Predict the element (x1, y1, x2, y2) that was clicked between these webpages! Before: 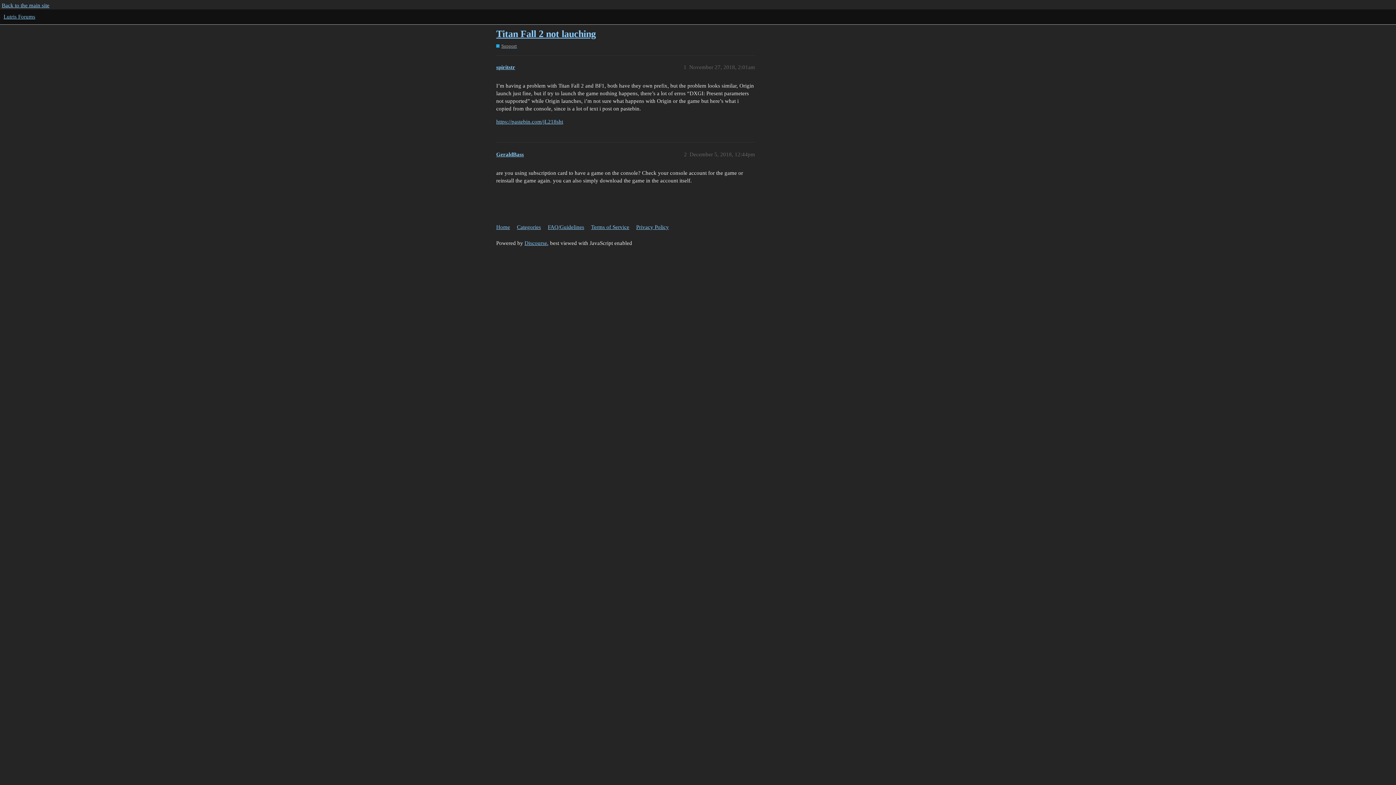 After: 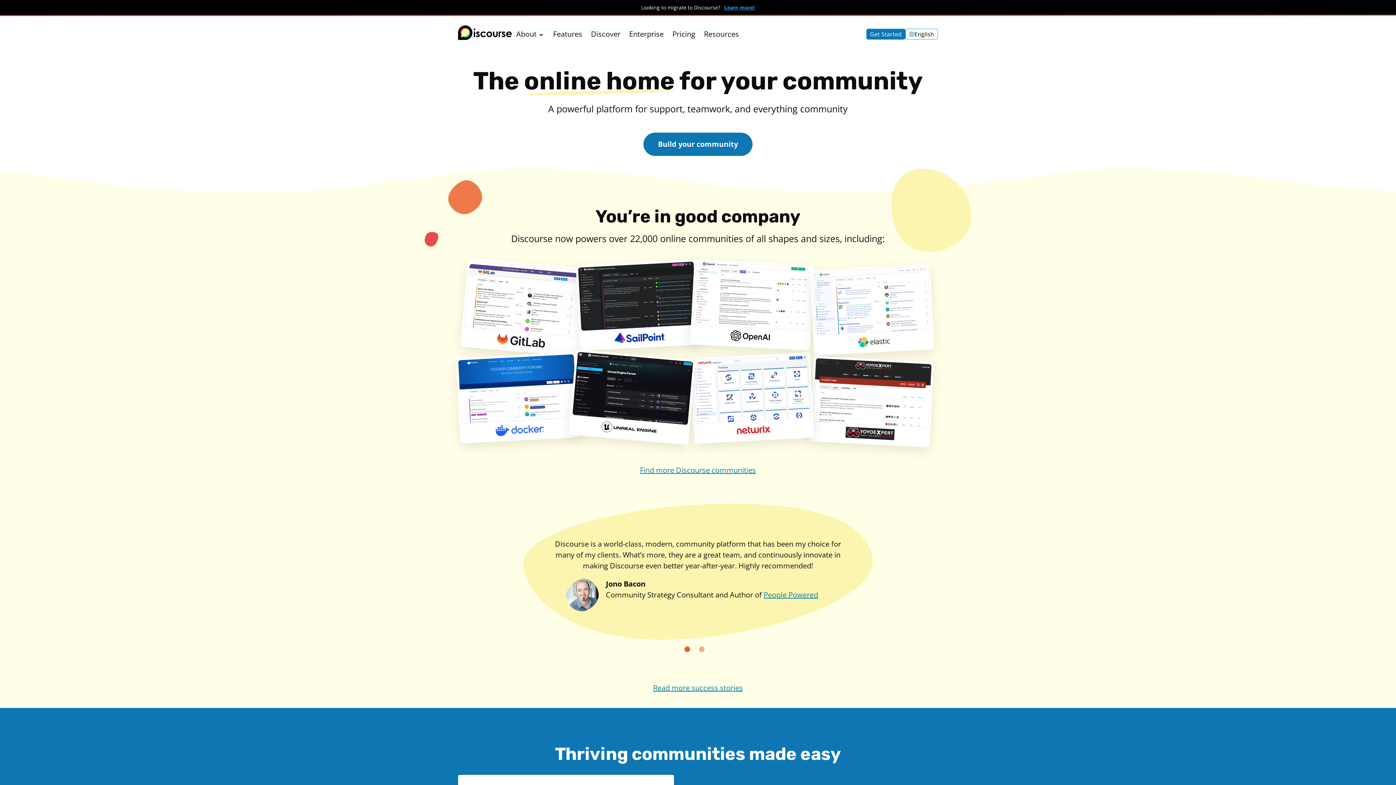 Action: label: Discourse bbox: (524, 240, 547, 246)